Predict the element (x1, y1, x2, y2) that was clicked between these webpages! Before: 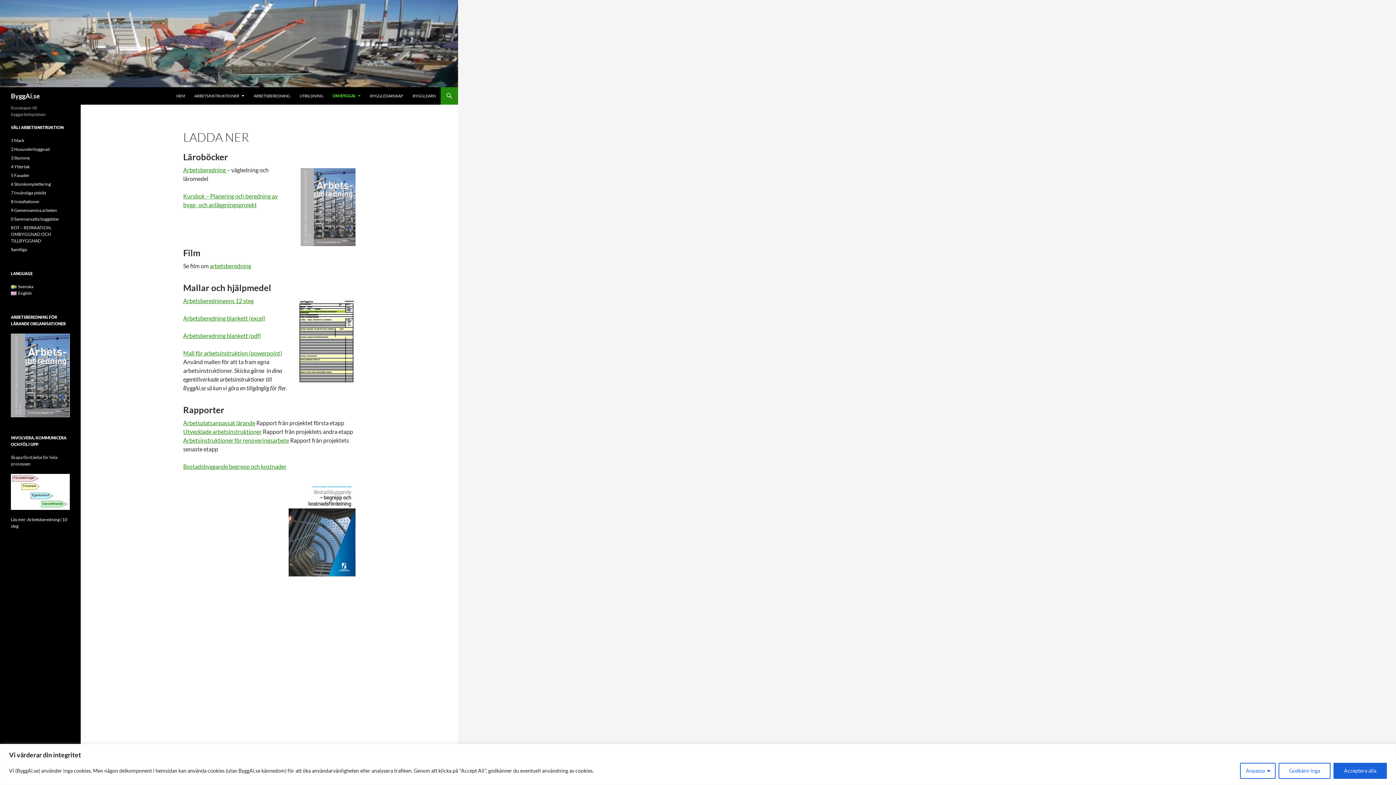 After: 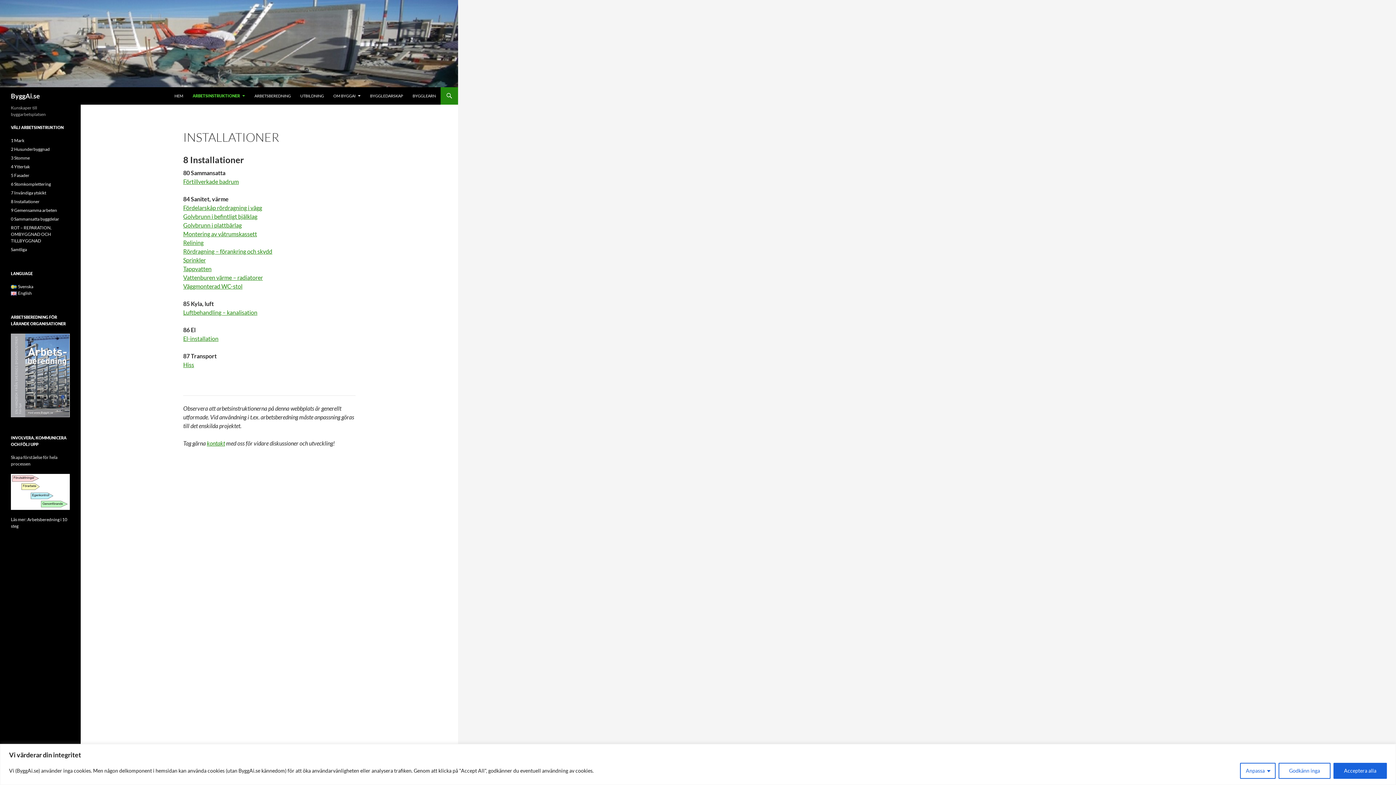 Action: bbox: (10, 198, 39, 204) label: 8 Installationer